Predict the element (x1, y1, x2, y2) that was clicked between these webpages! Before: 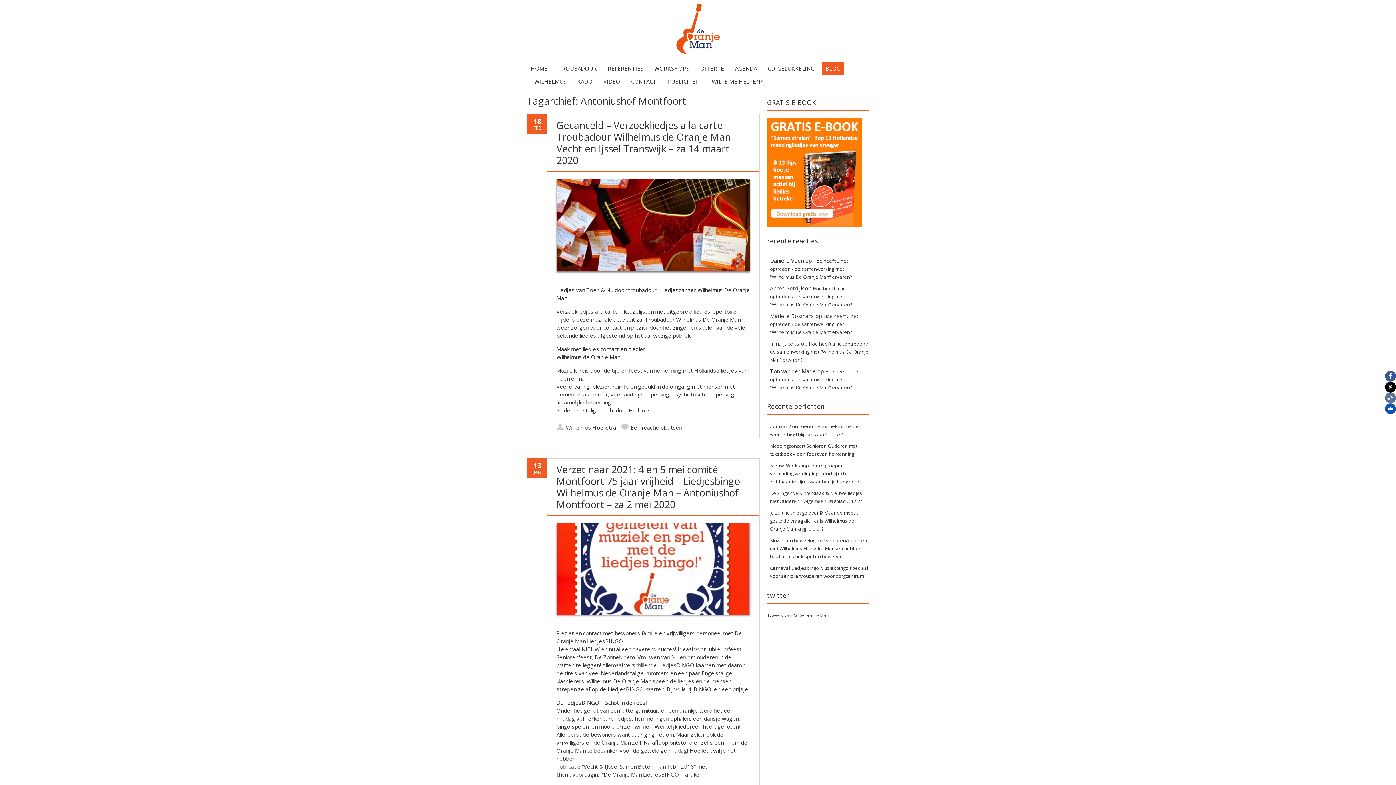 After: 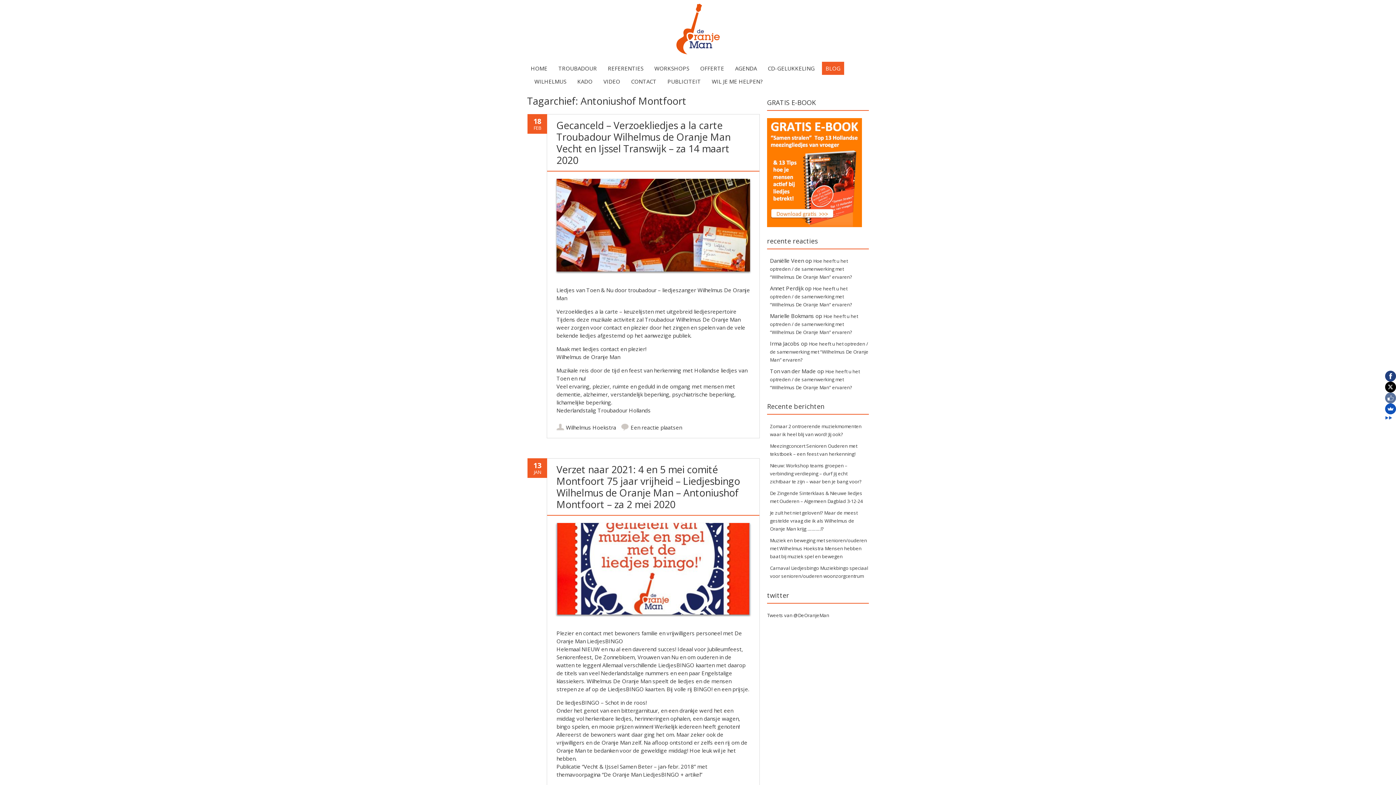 Action: bbox: (1385, 370, 1396, 381)